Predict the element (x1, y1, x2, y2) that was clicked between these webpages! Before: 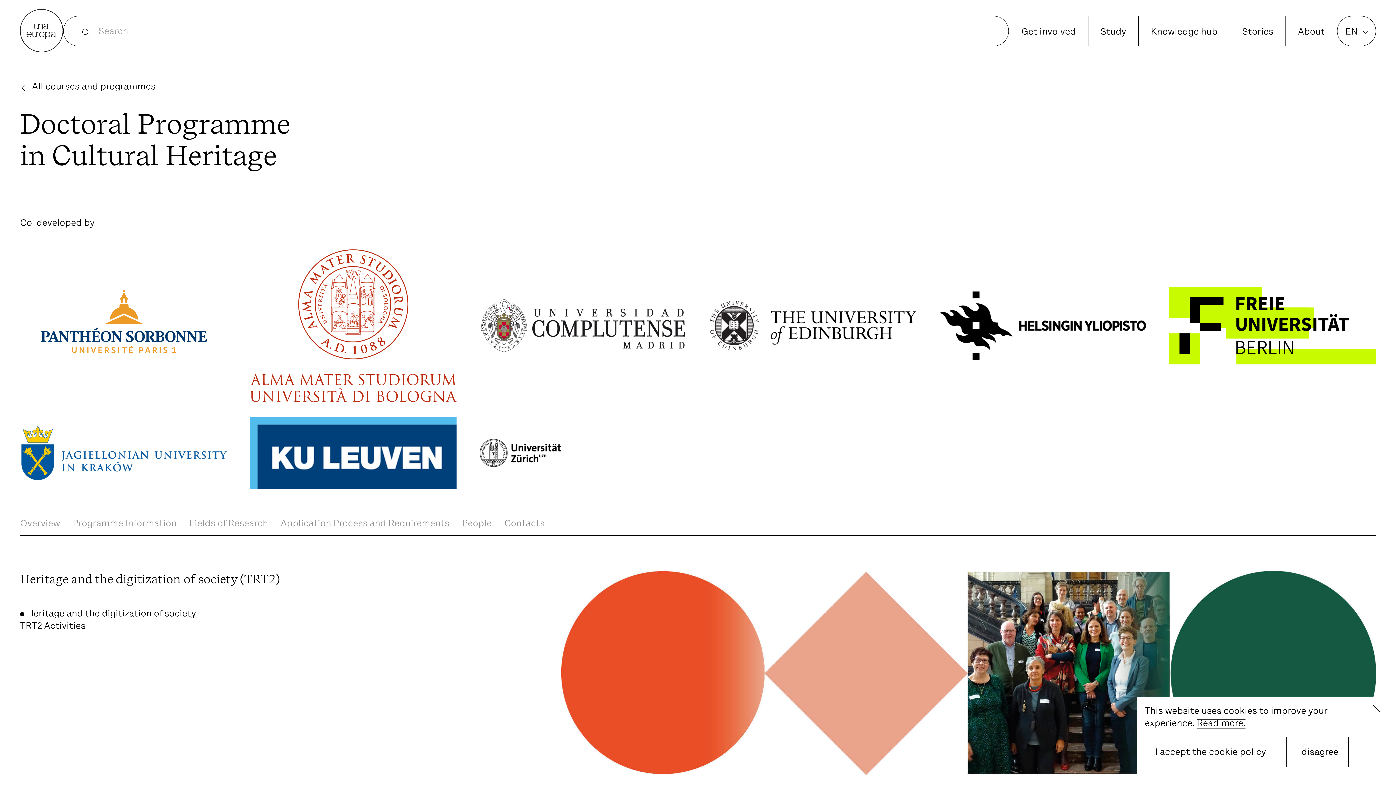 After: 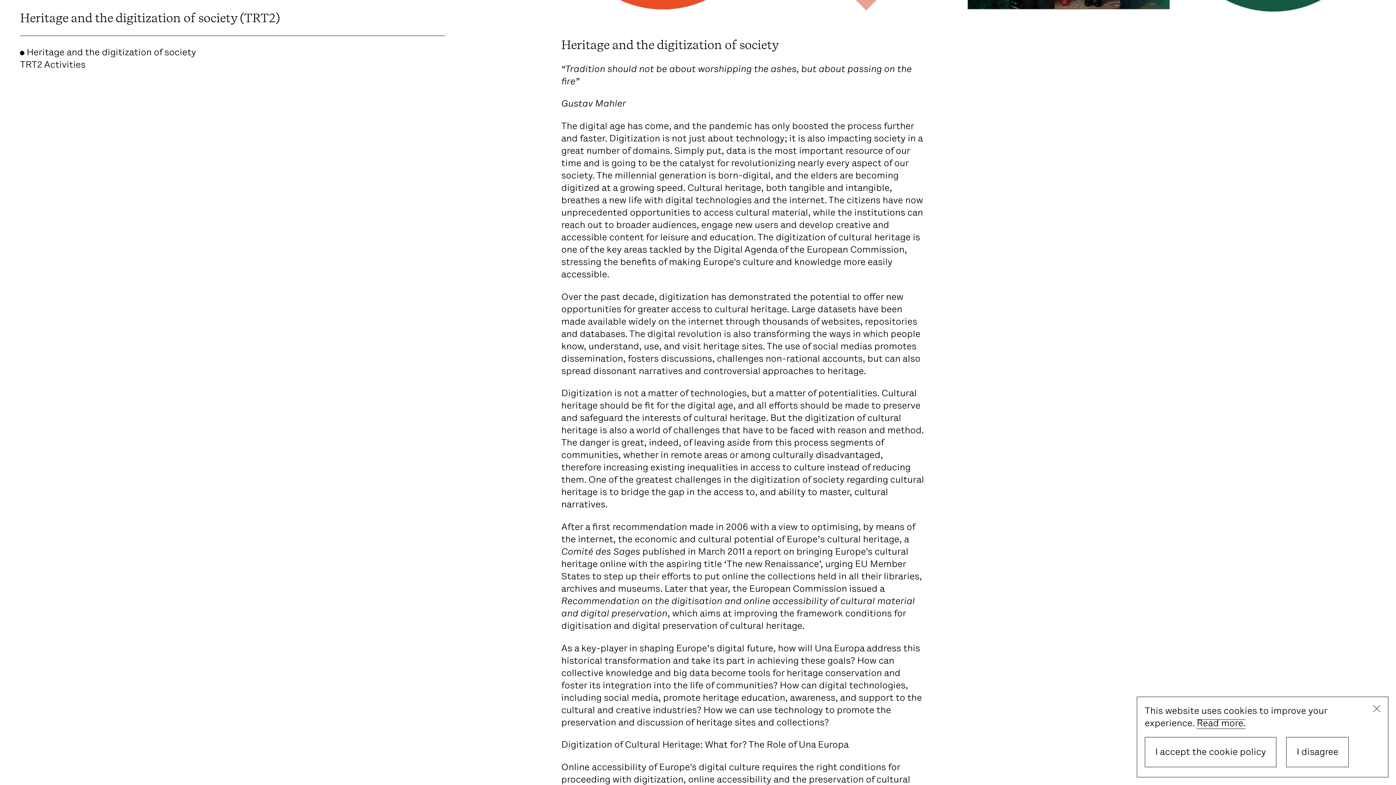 Action: bbox: (20, 607, 196, 619) label:  Heritage and the digitization of society